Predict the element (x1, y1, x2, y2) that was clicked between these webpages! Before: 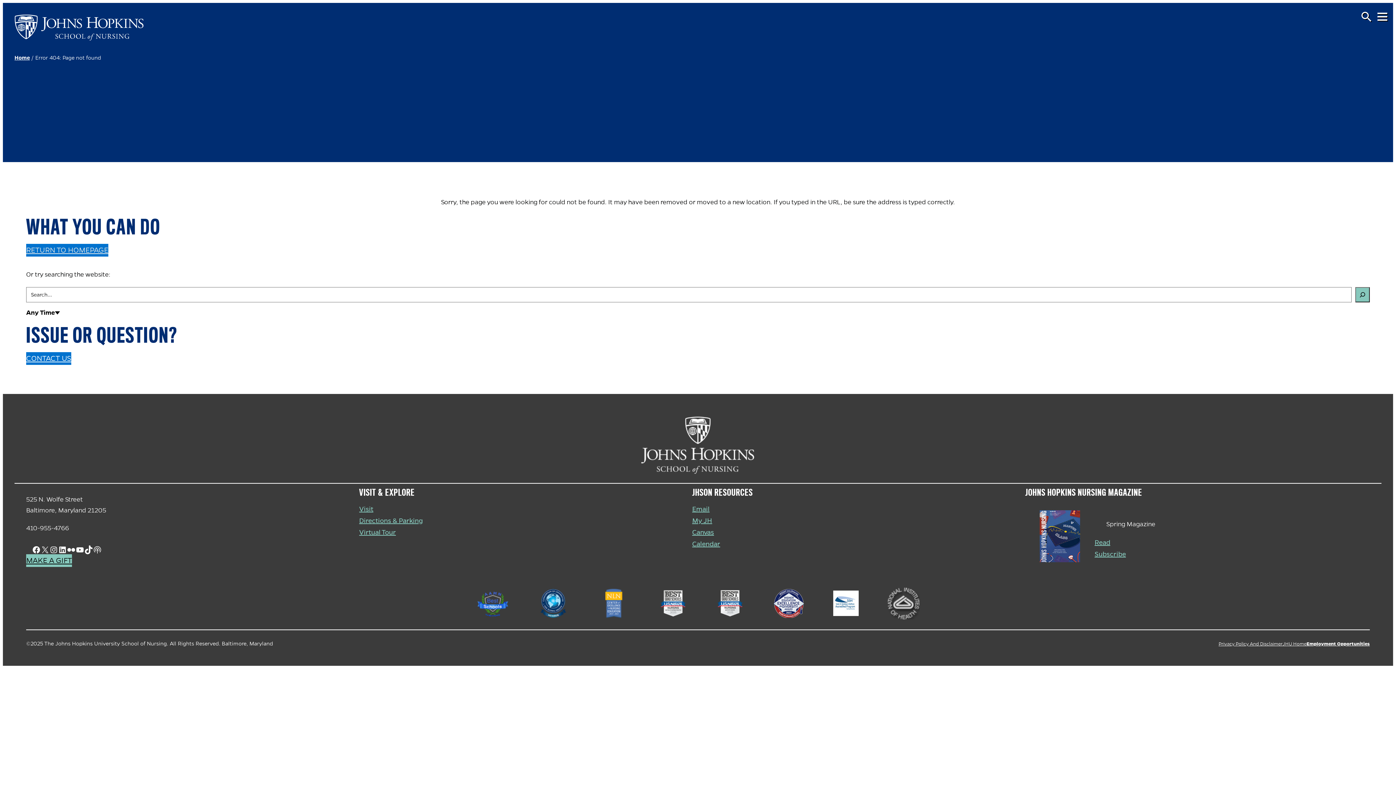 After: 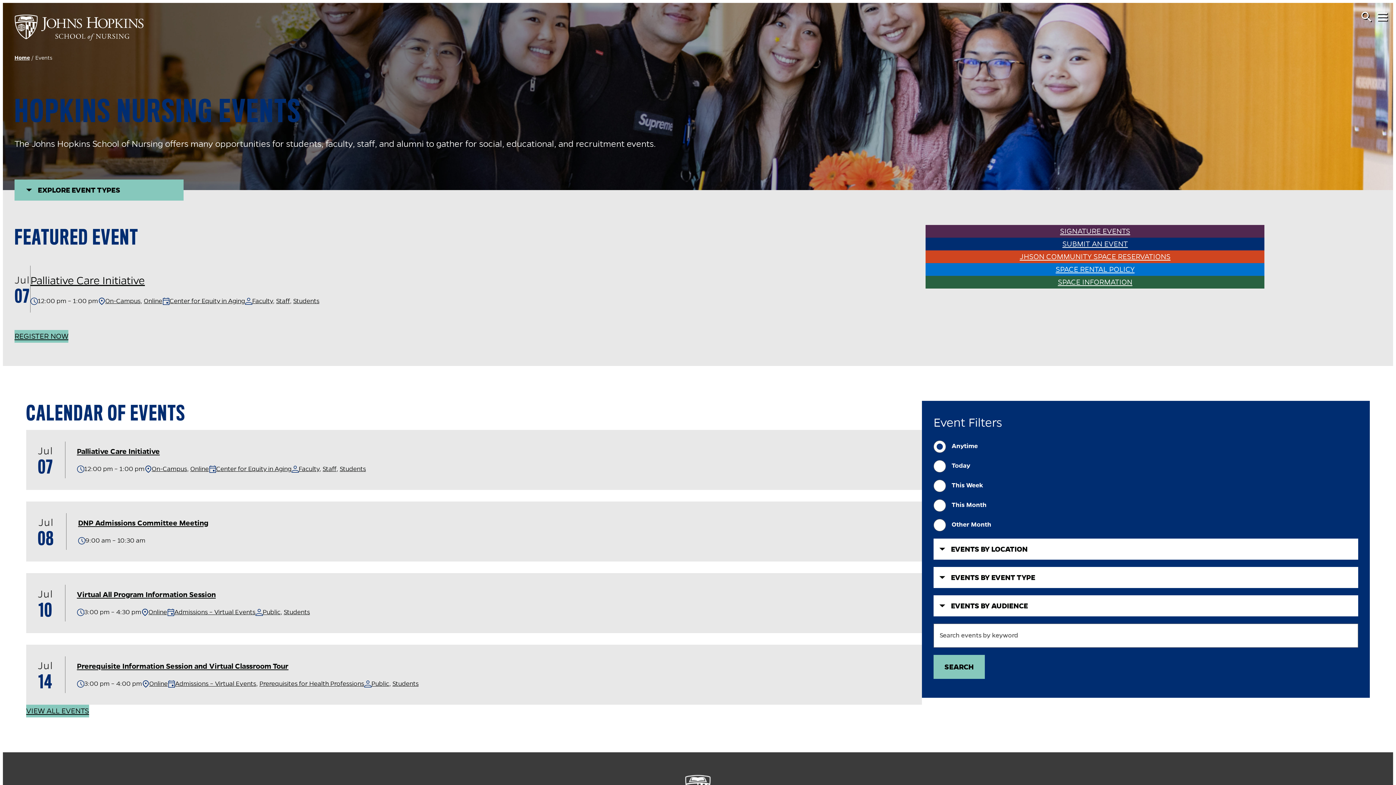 Action: label: Calendar bbox: (692, 538, 720, 550)